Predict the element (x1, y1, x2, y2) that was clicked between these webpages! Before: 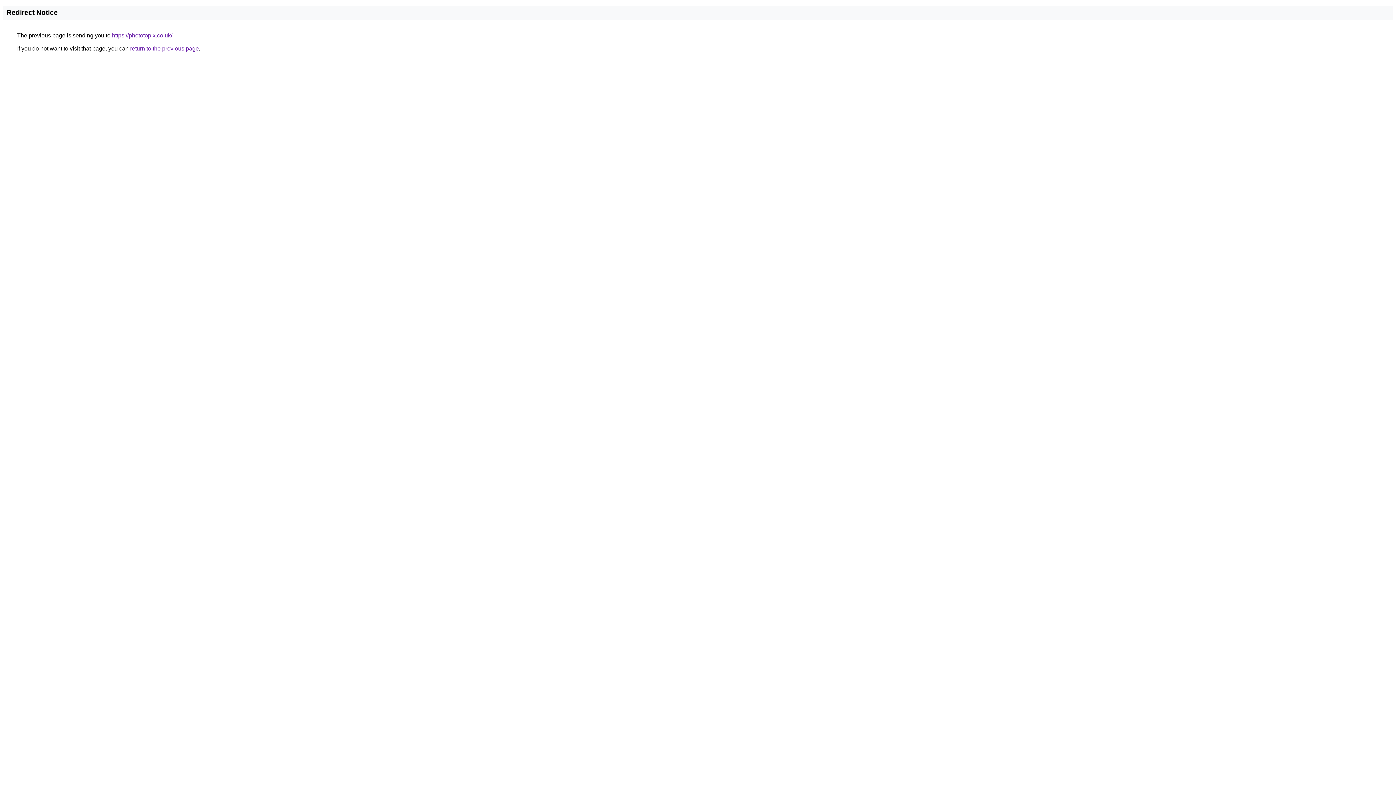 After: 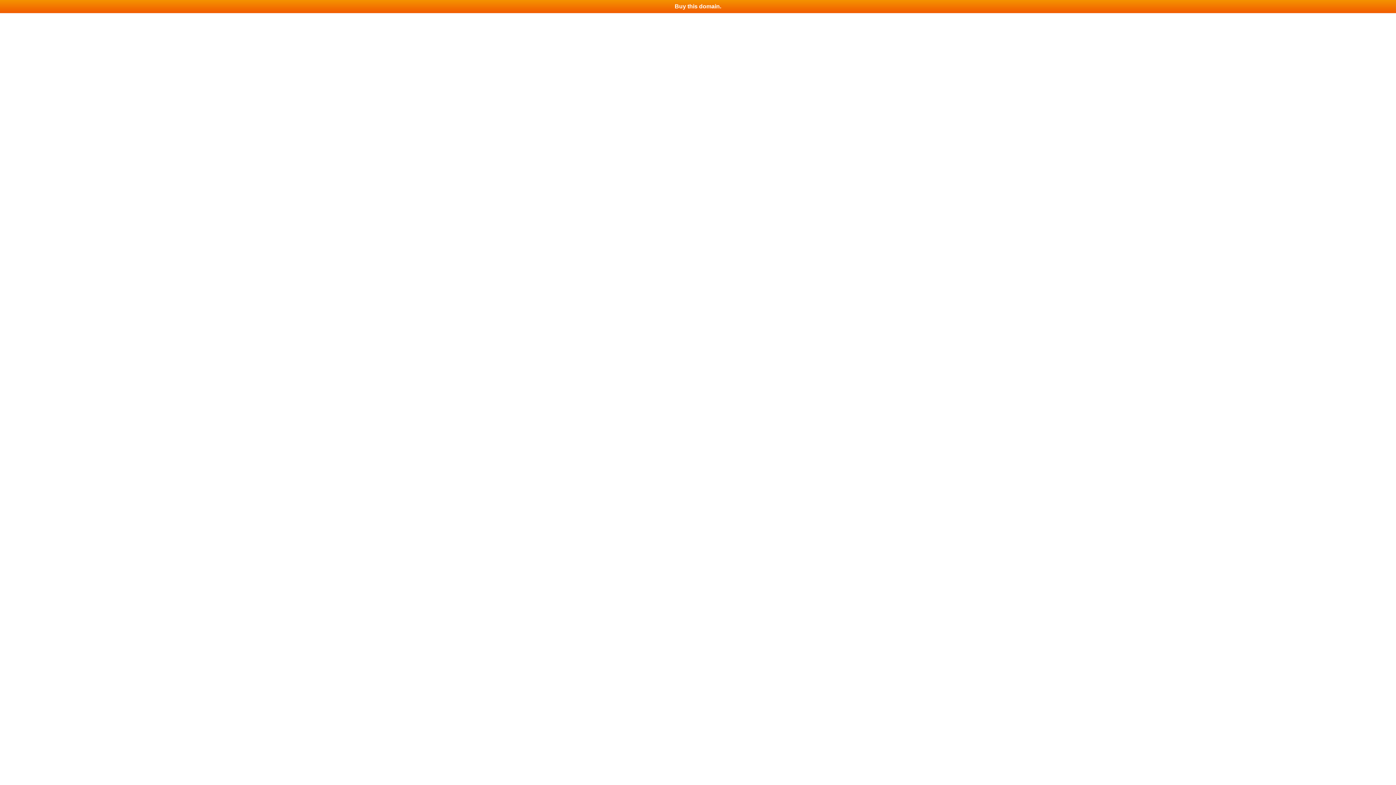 Action: bbox: (112, 32, 172, 38) label: https://phototopix.co.uk/